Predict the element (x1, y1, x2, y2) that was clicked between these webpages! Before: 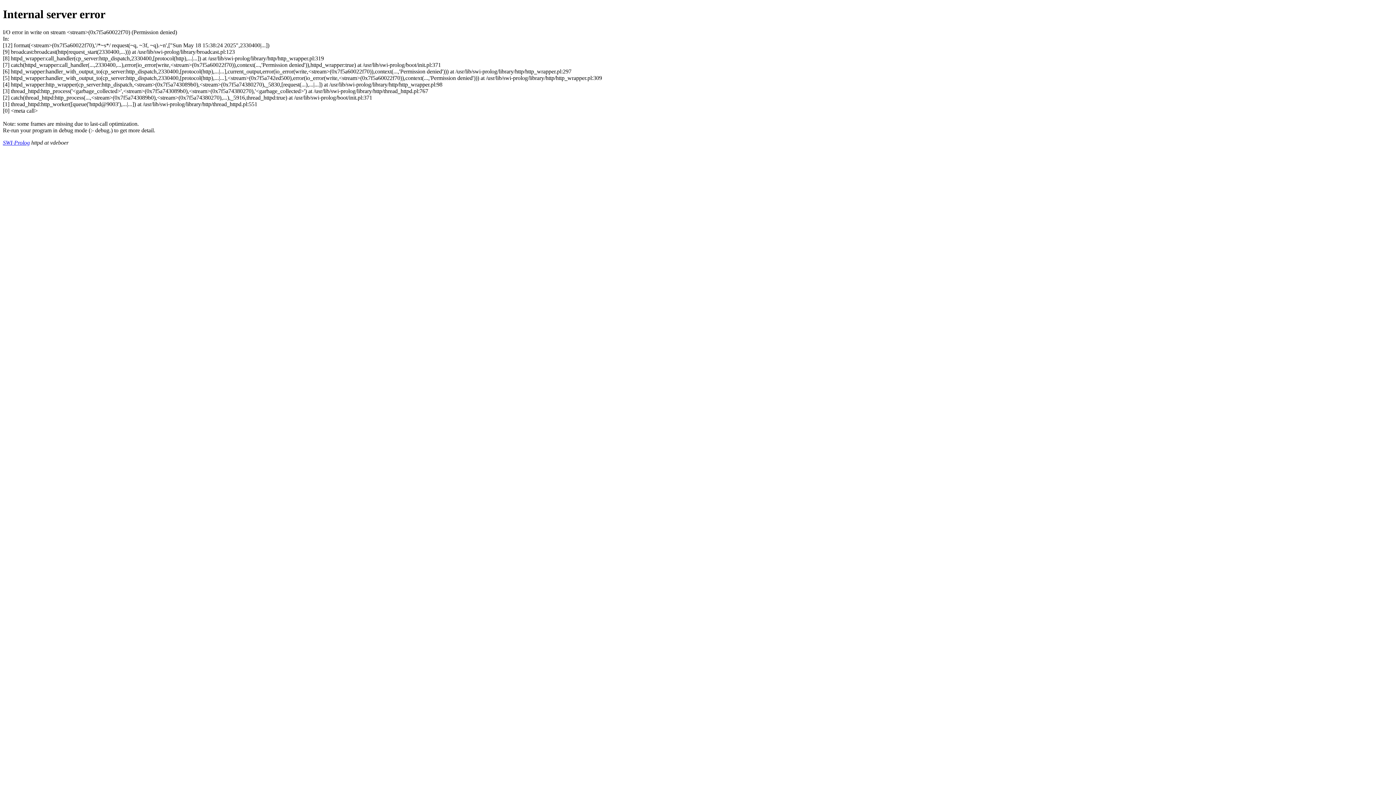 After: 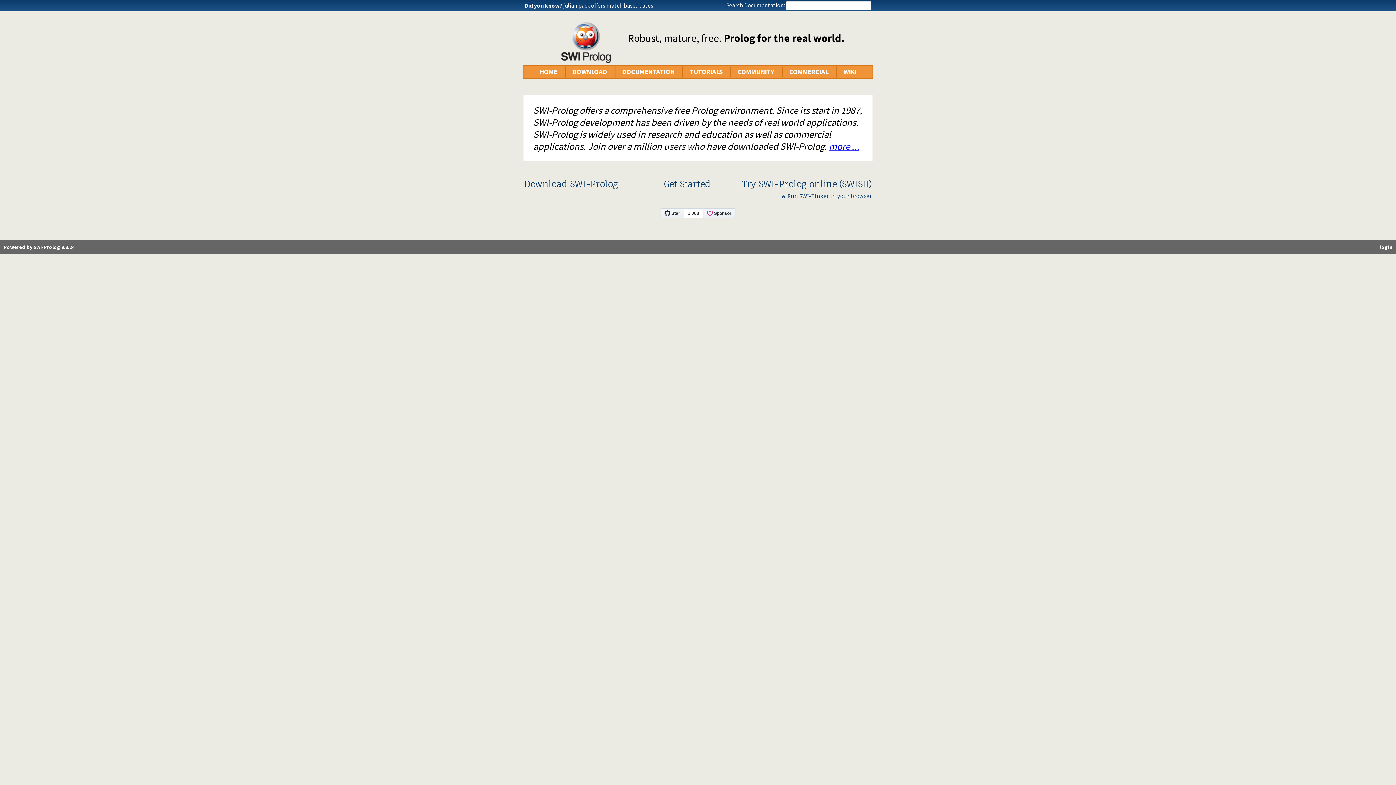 Action: label: SWI-Prolog bbox: (2, 139, 29, 145)